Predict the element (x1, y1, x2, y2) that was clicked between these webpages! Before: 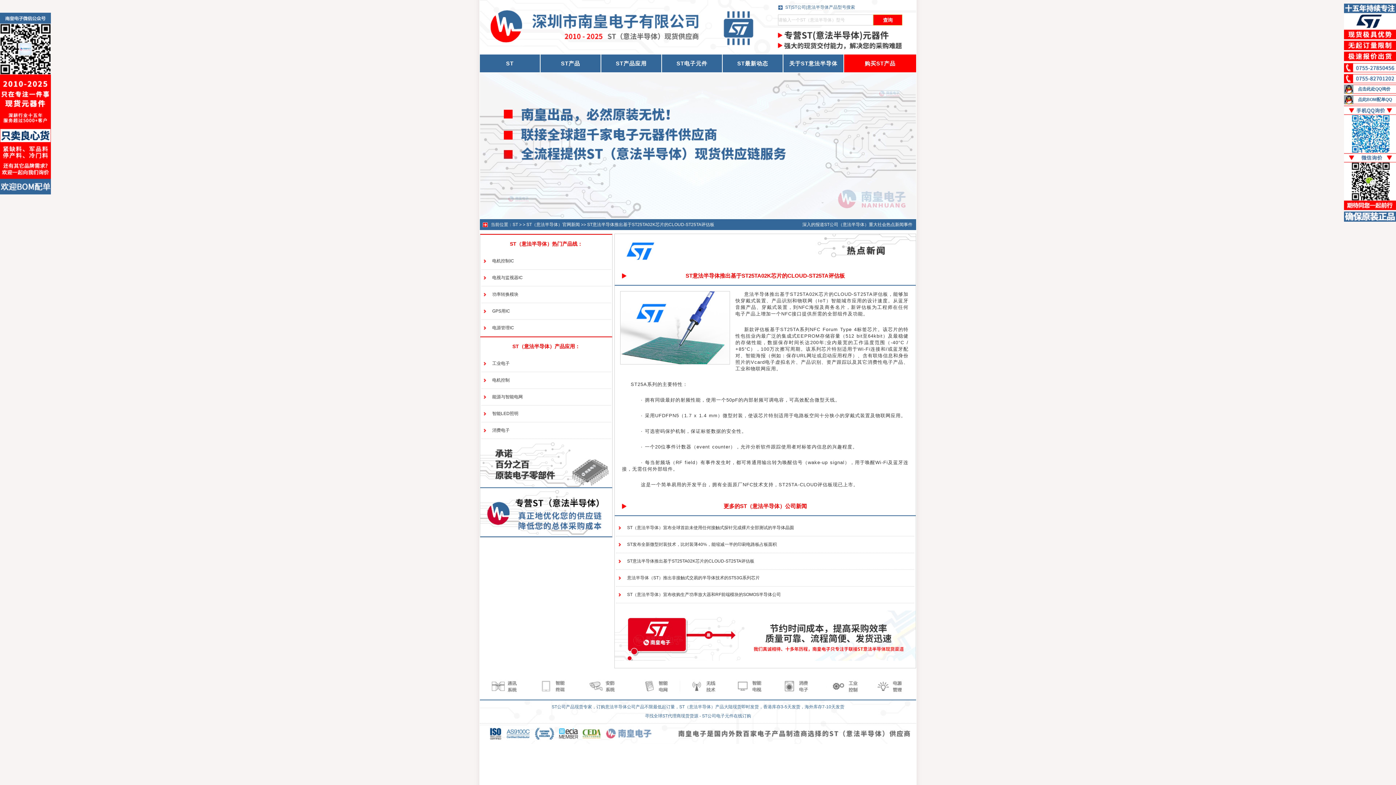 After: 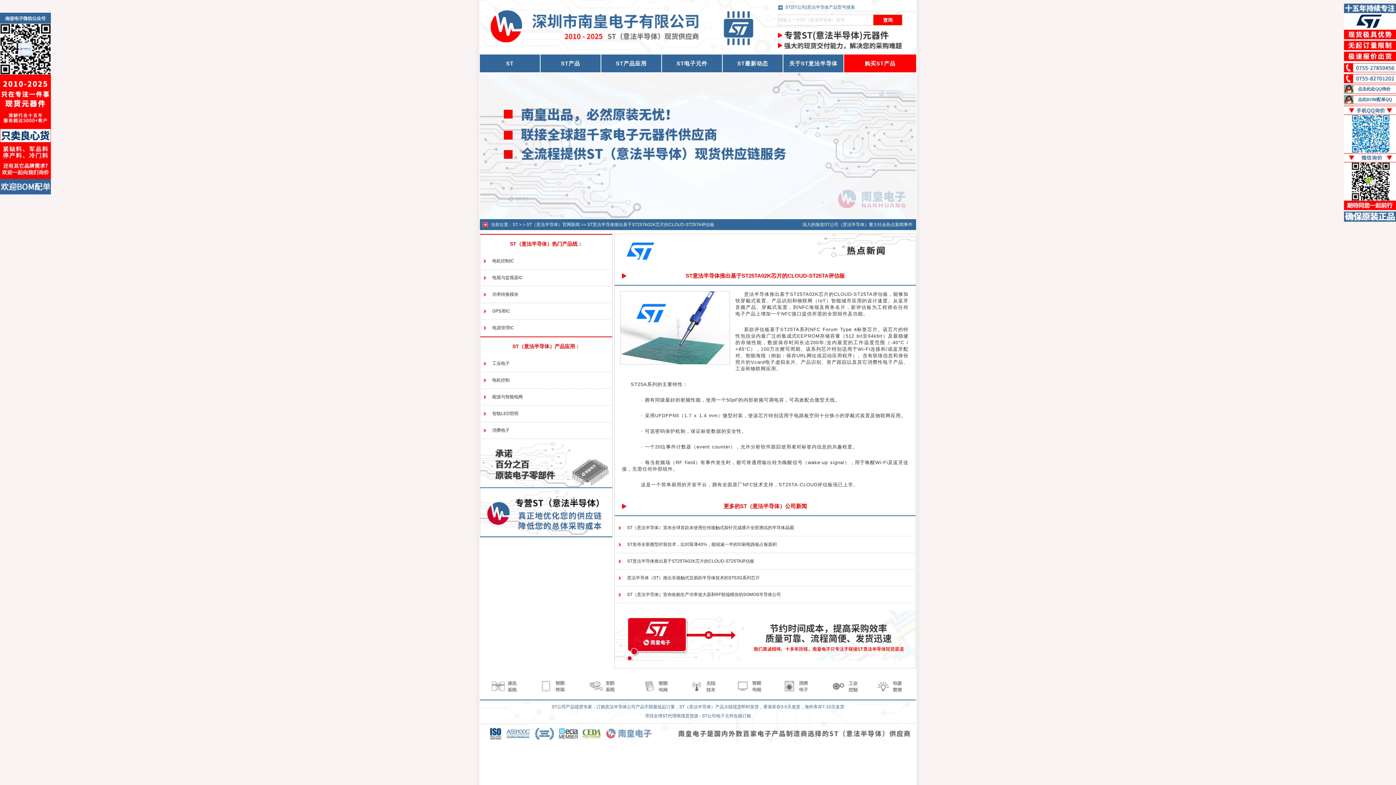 Action: bbox: (1358, 97, 1392, 102) label: 点此BOM配单QQ